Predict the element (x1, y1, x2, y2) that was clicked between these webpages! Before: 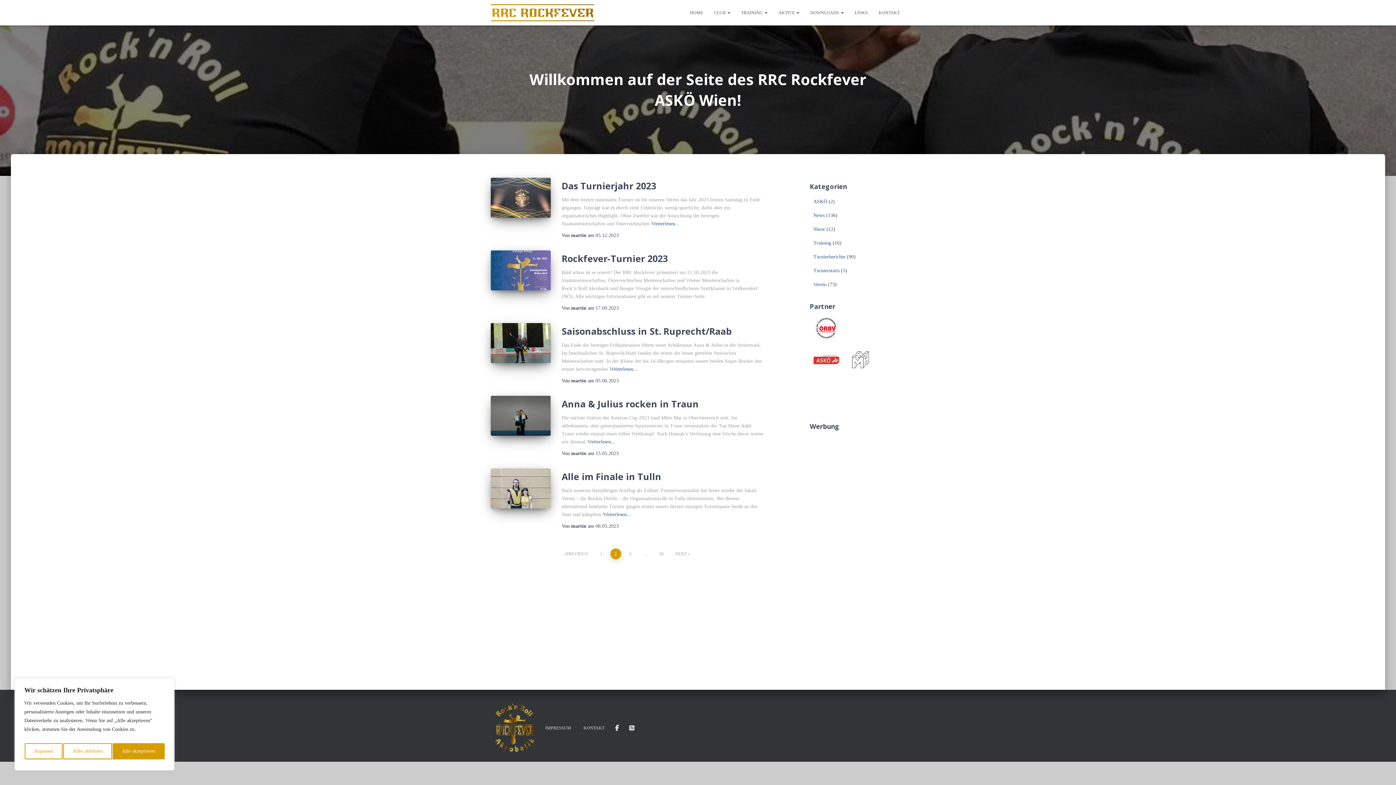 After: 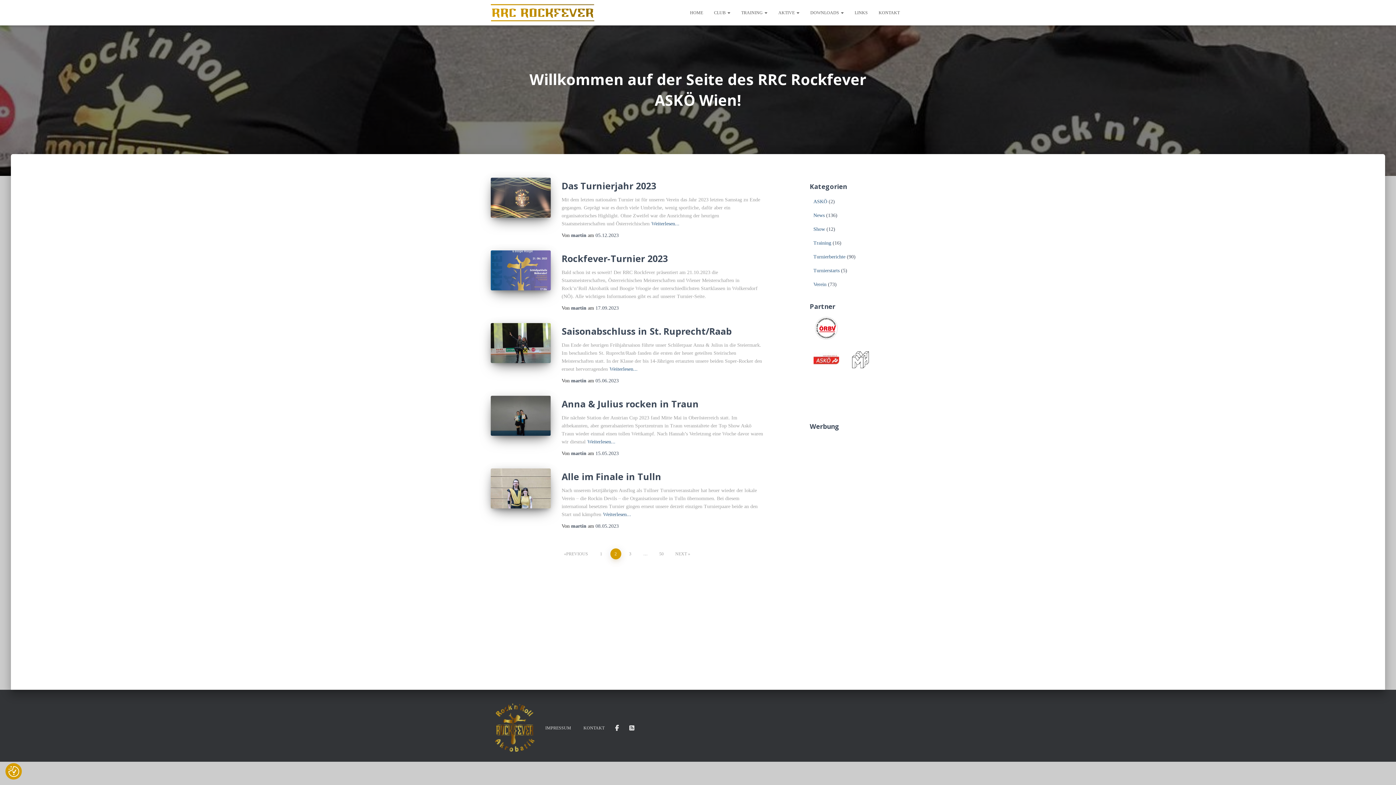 Action: bbox: (63, 743, 112, 759) label: Alles ablehnen